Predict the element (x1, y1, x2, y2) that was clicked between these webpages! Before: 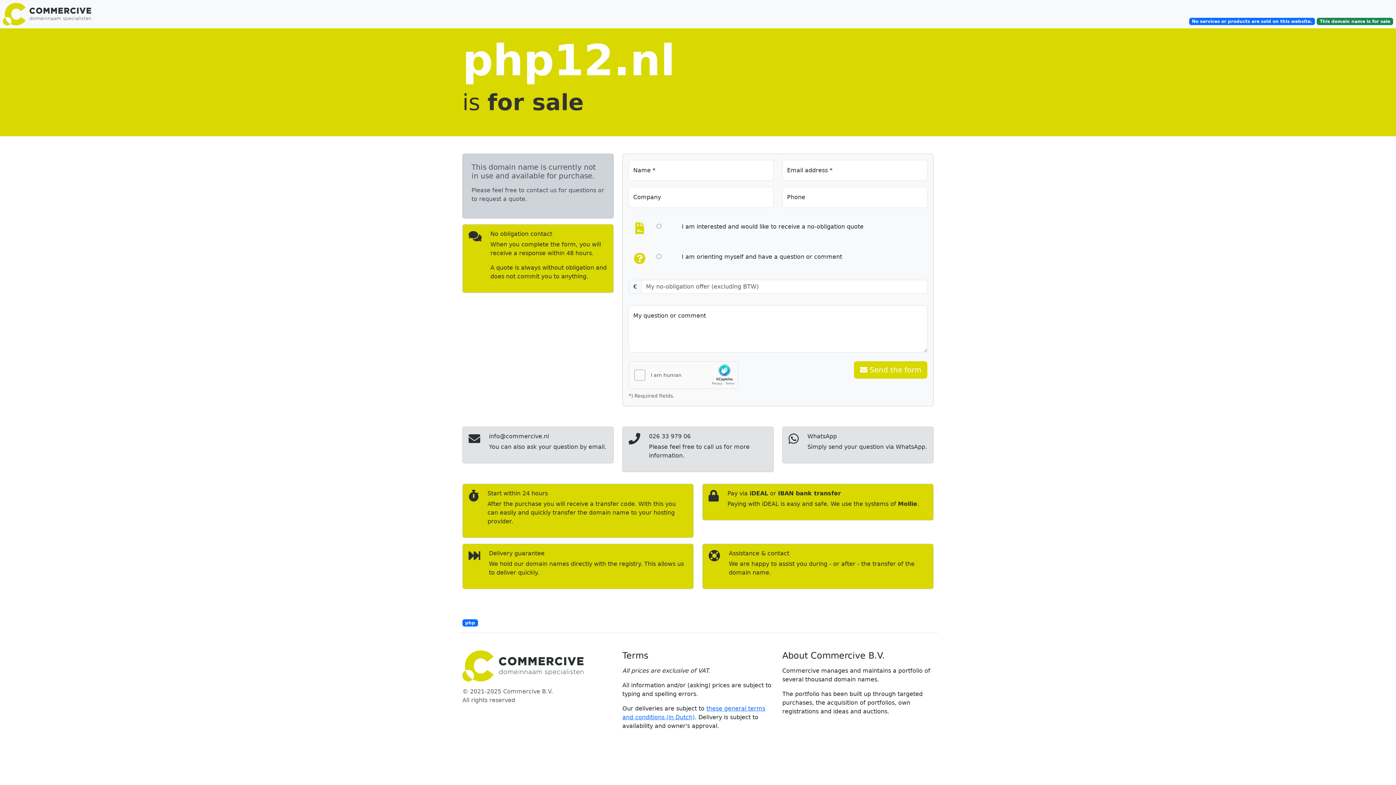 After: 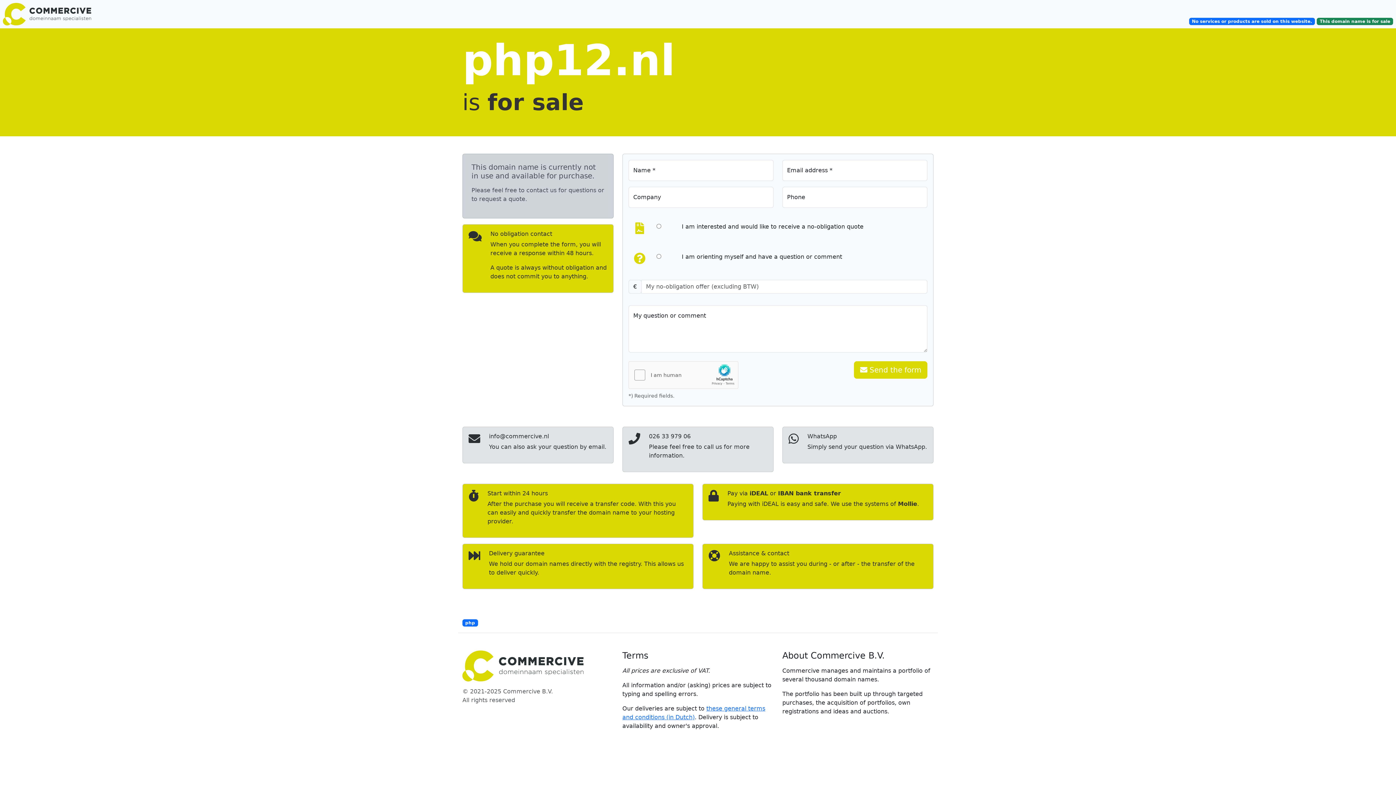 Action: bbox: (462, 619, 478, 626) label: php